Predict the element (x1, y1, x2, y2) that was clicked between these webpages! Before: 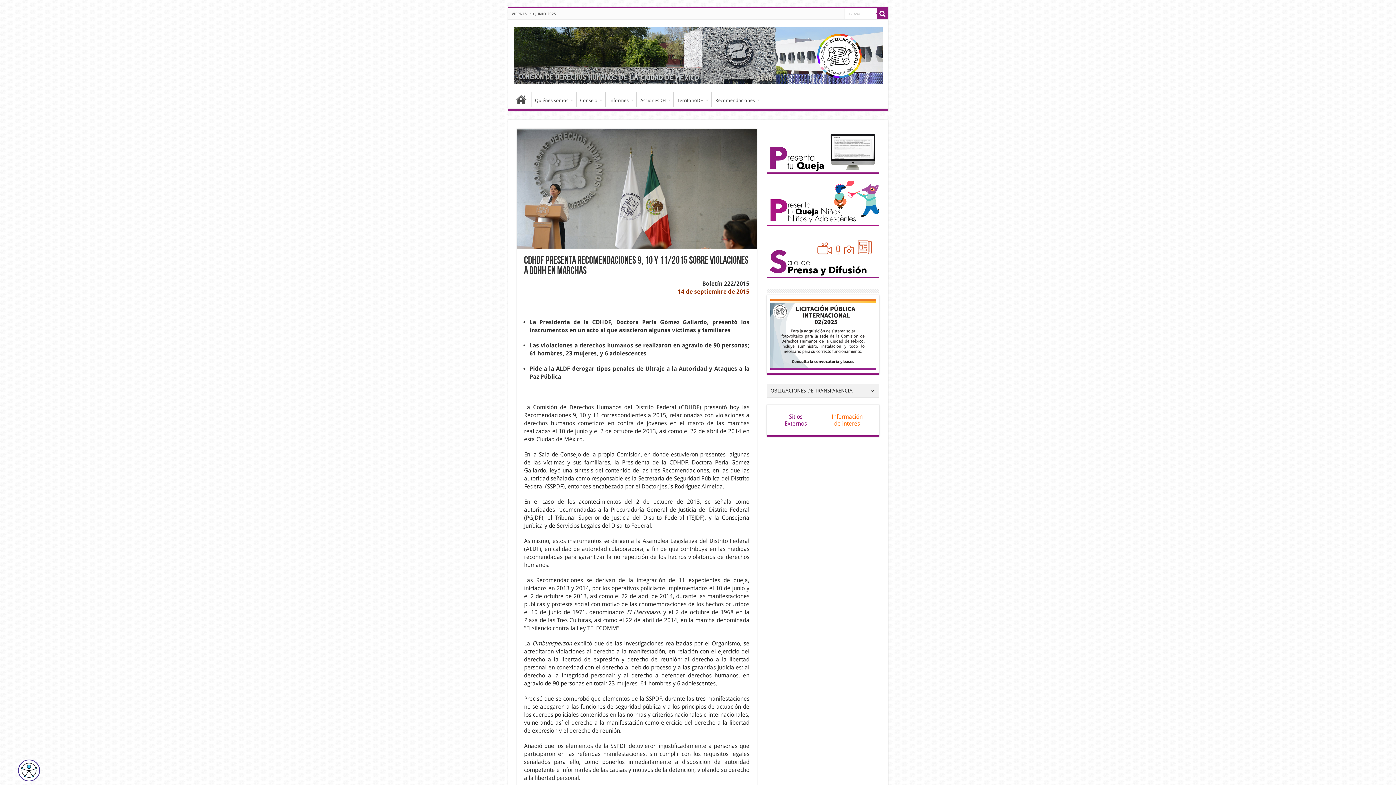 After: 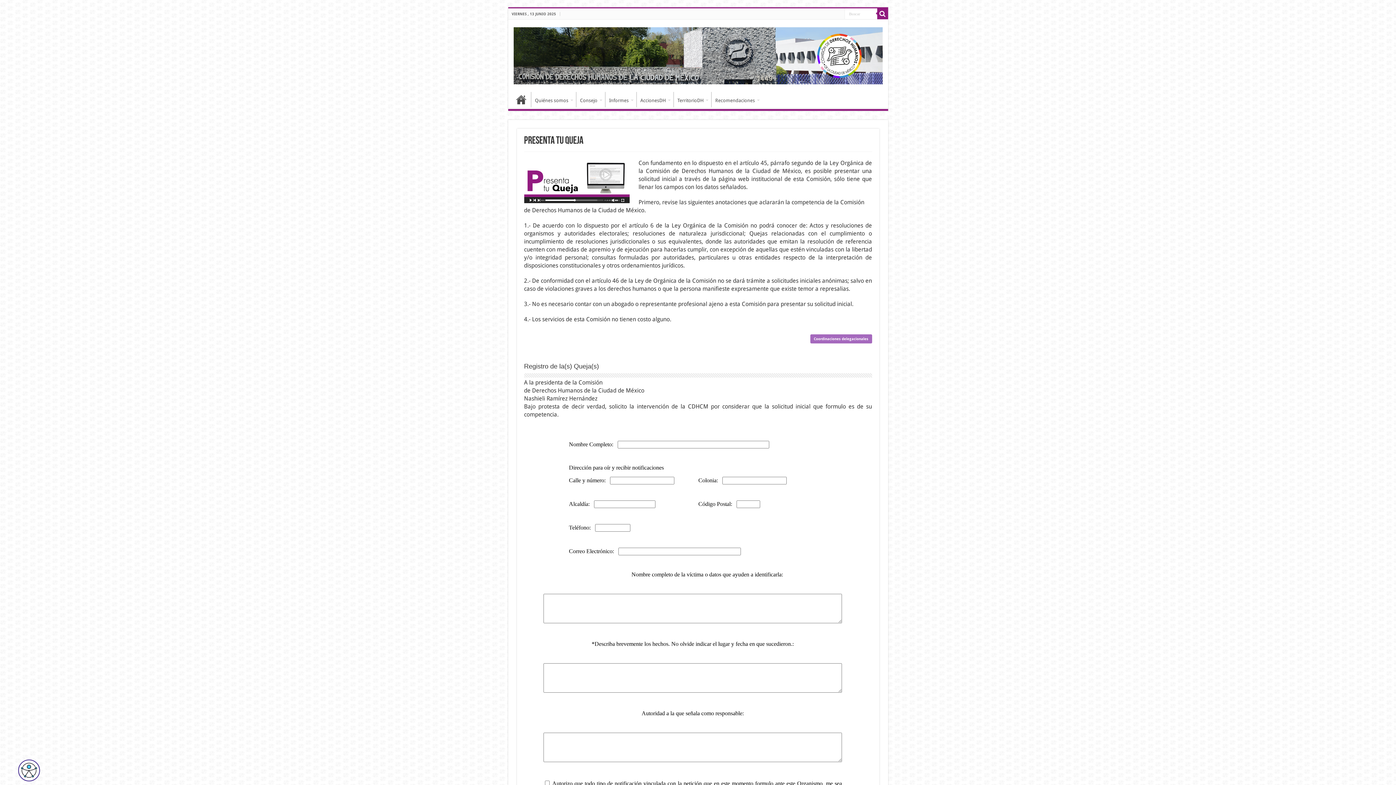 Action: bbox: (766, 147, 879, 154)